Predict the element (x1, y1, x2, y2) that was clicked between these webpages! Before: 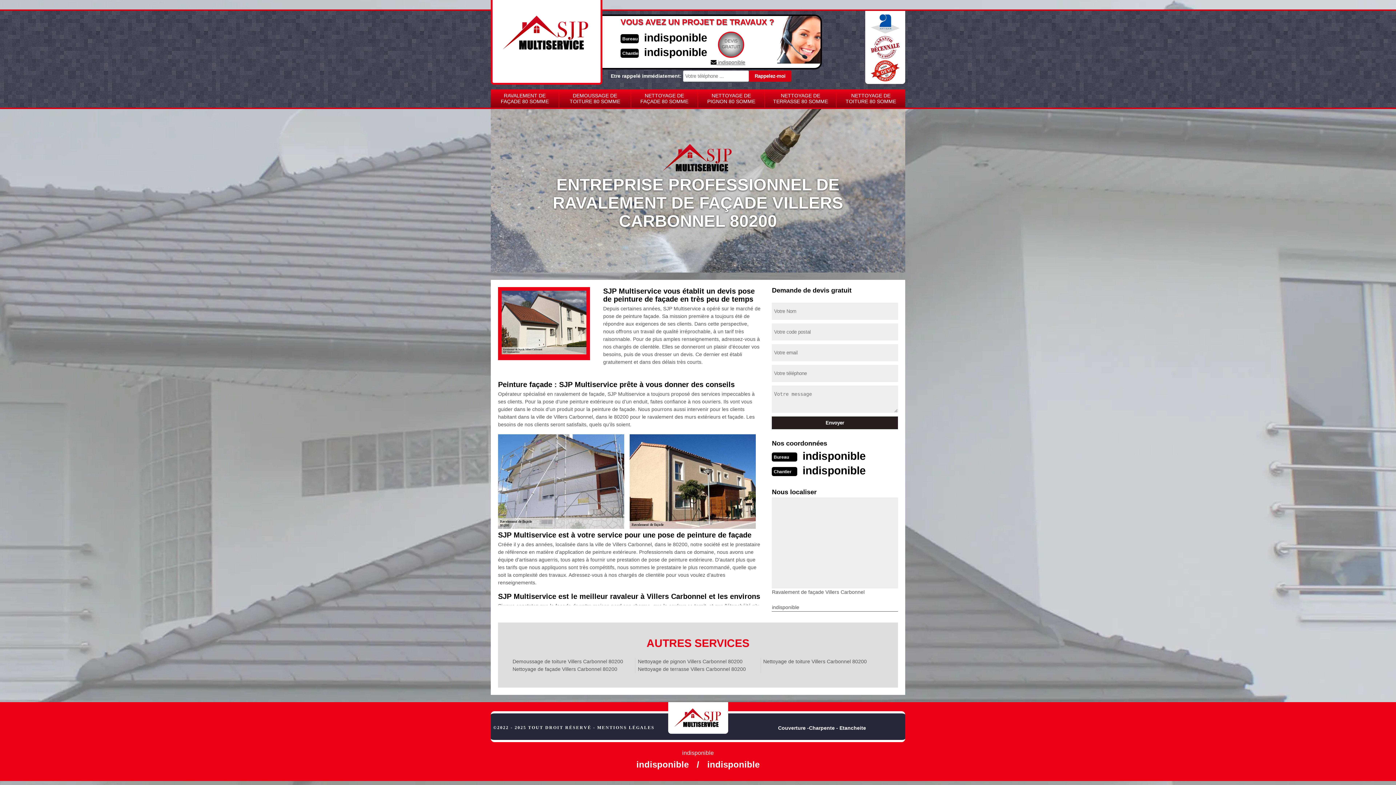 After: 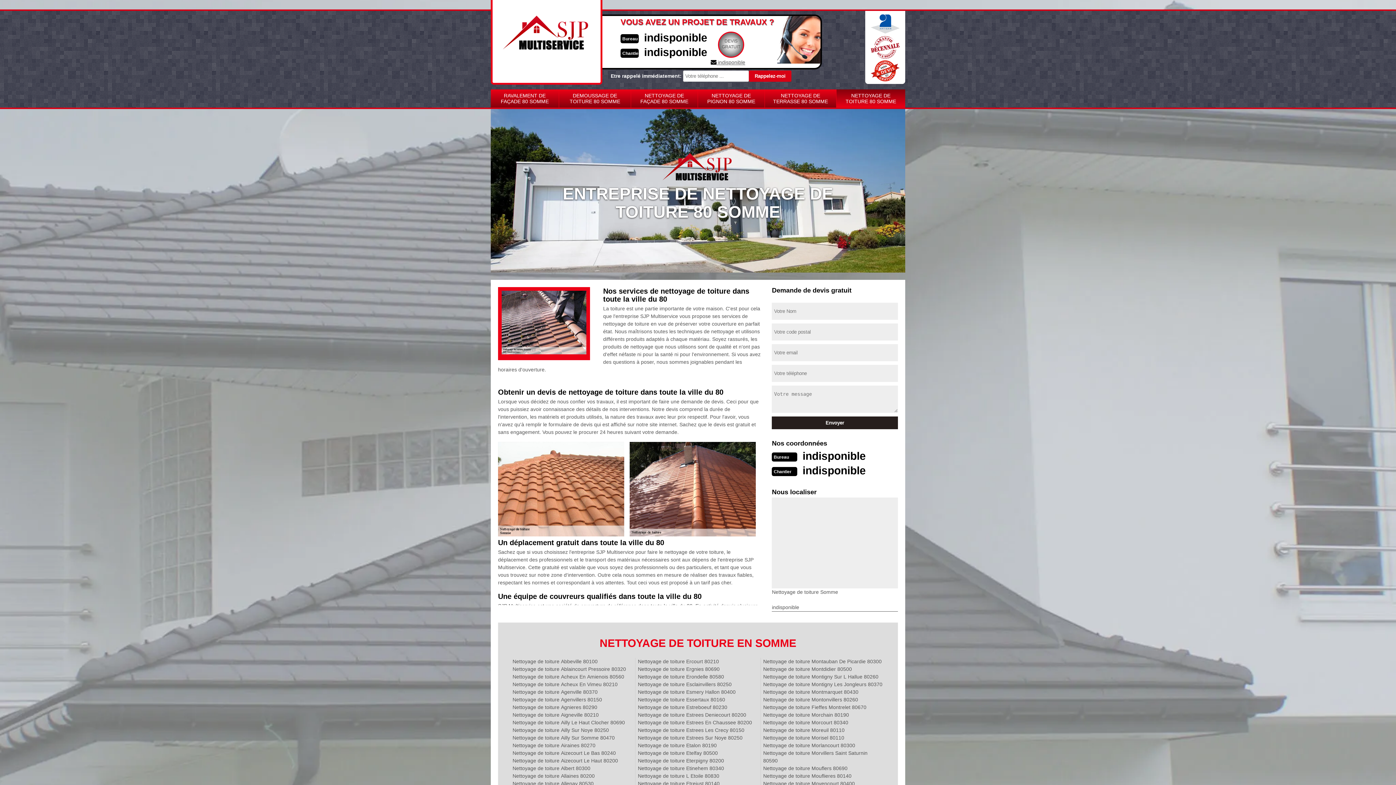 Action: label: NETTOYAGE DE TOITURE 80 SOMME bbox: (836, 89, 905, 107)